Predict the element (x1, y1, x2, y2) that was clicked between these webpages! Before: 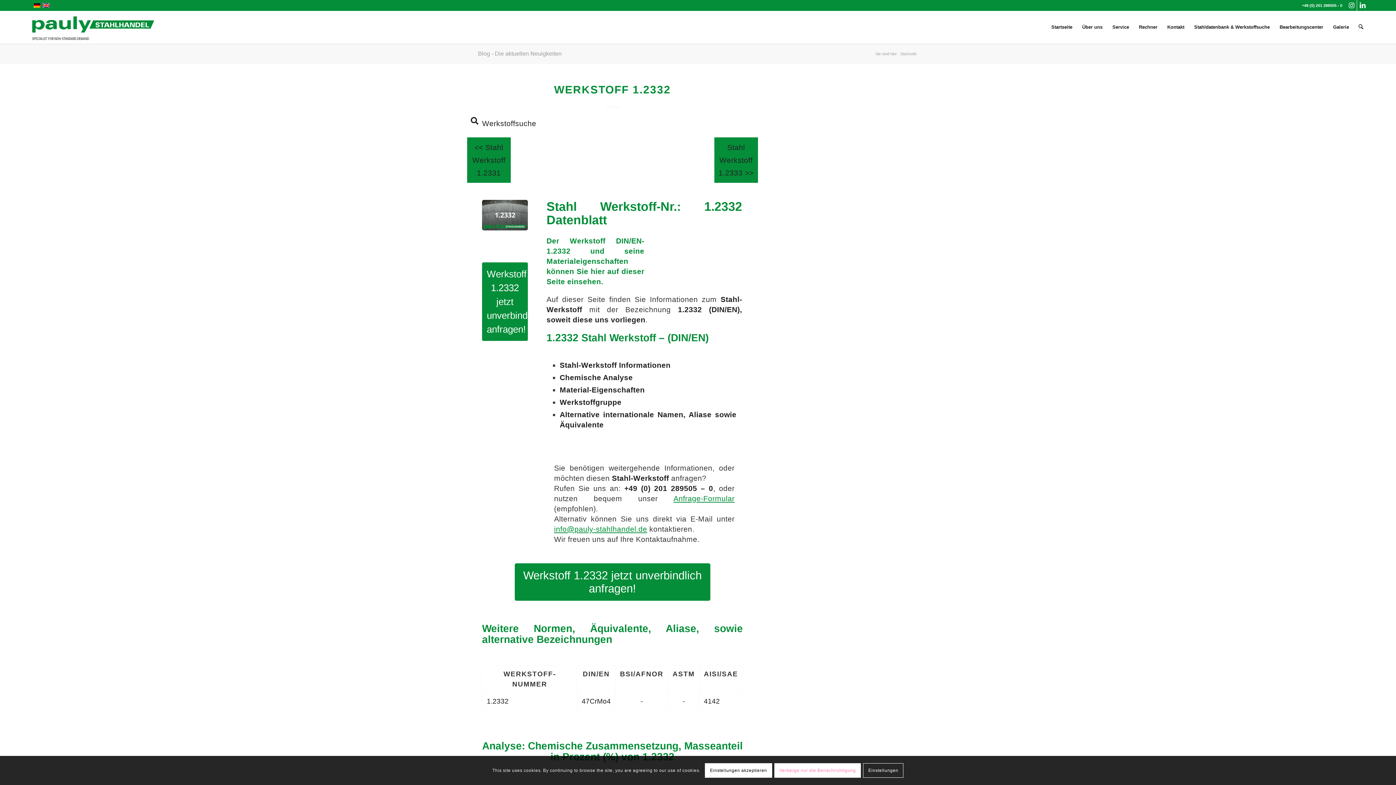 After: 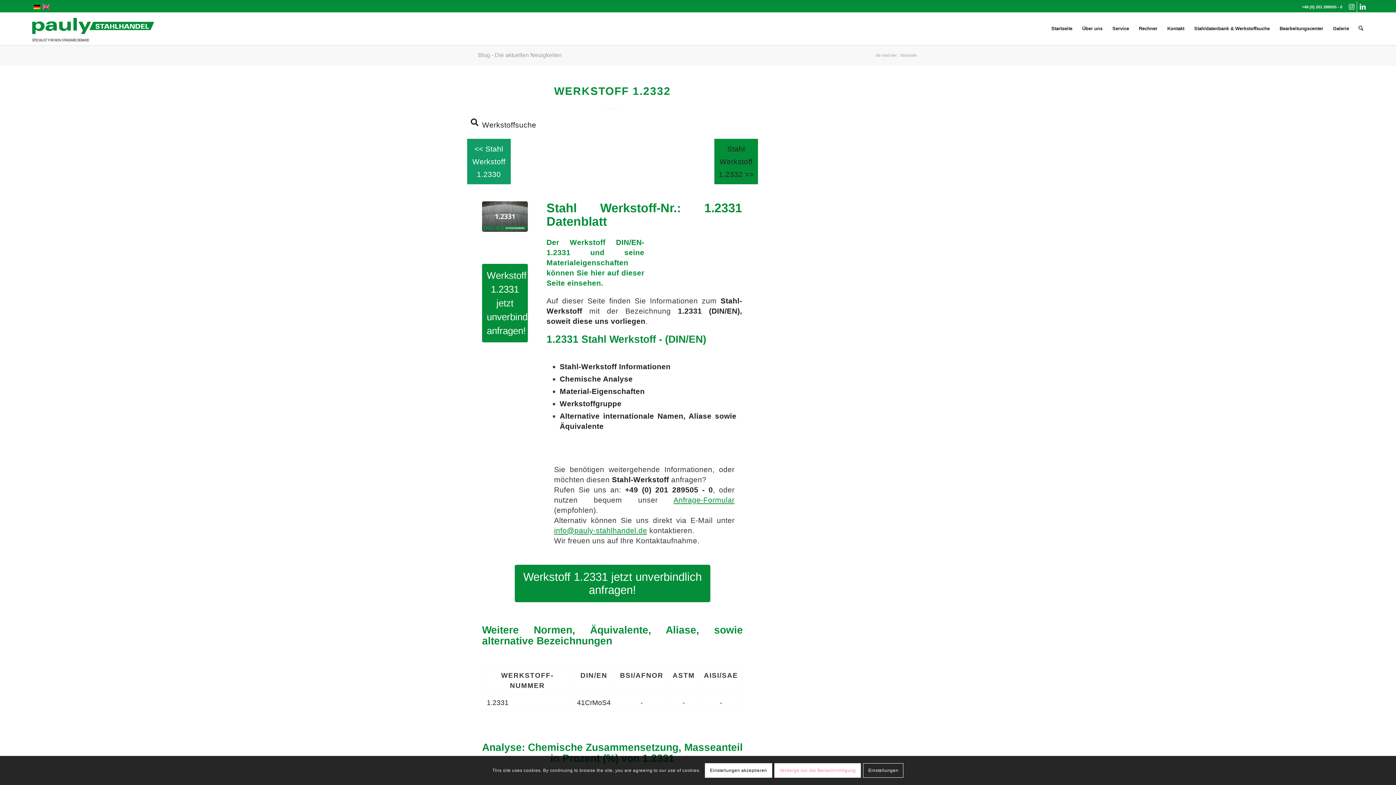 Action: bbox: (467, 137, 510, 183) label: << Stahl Werkstoff 1.2331